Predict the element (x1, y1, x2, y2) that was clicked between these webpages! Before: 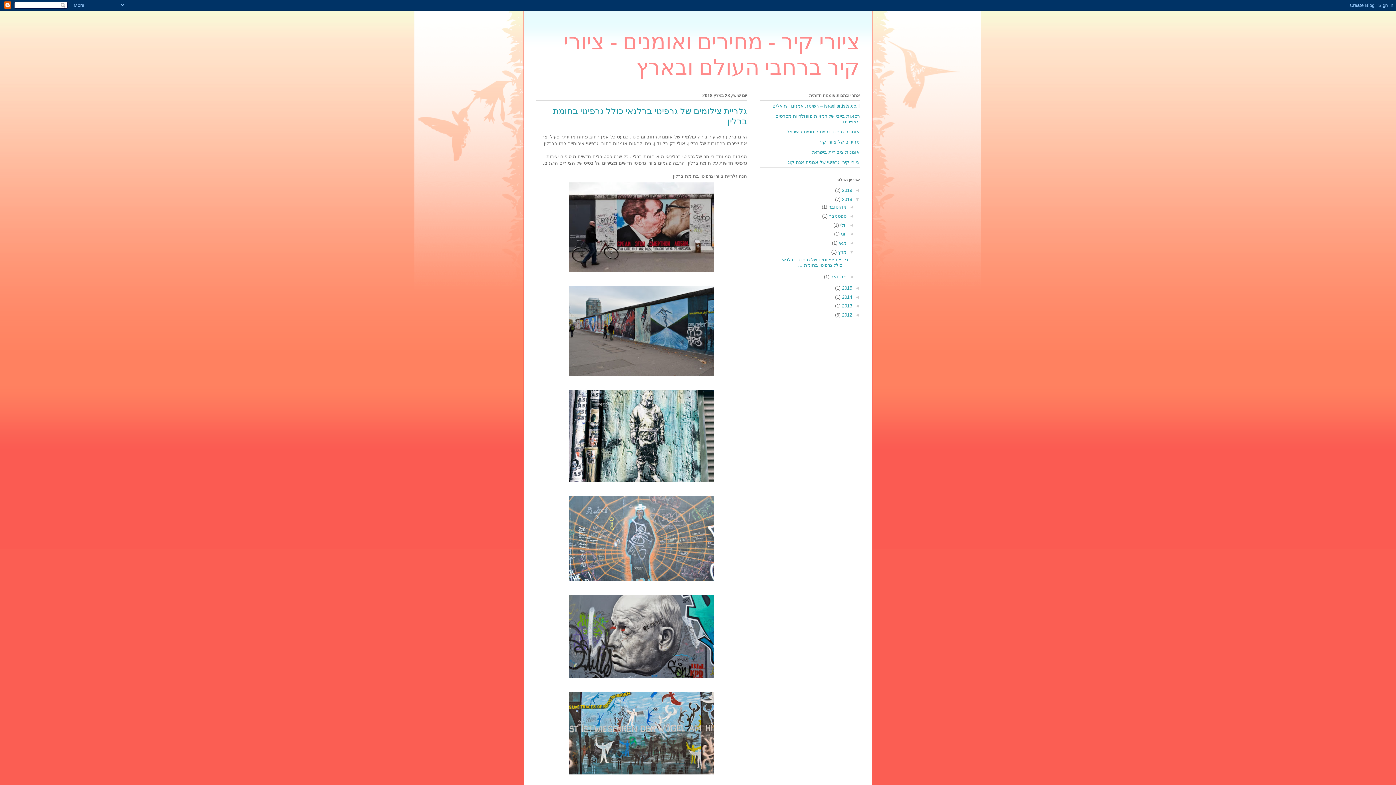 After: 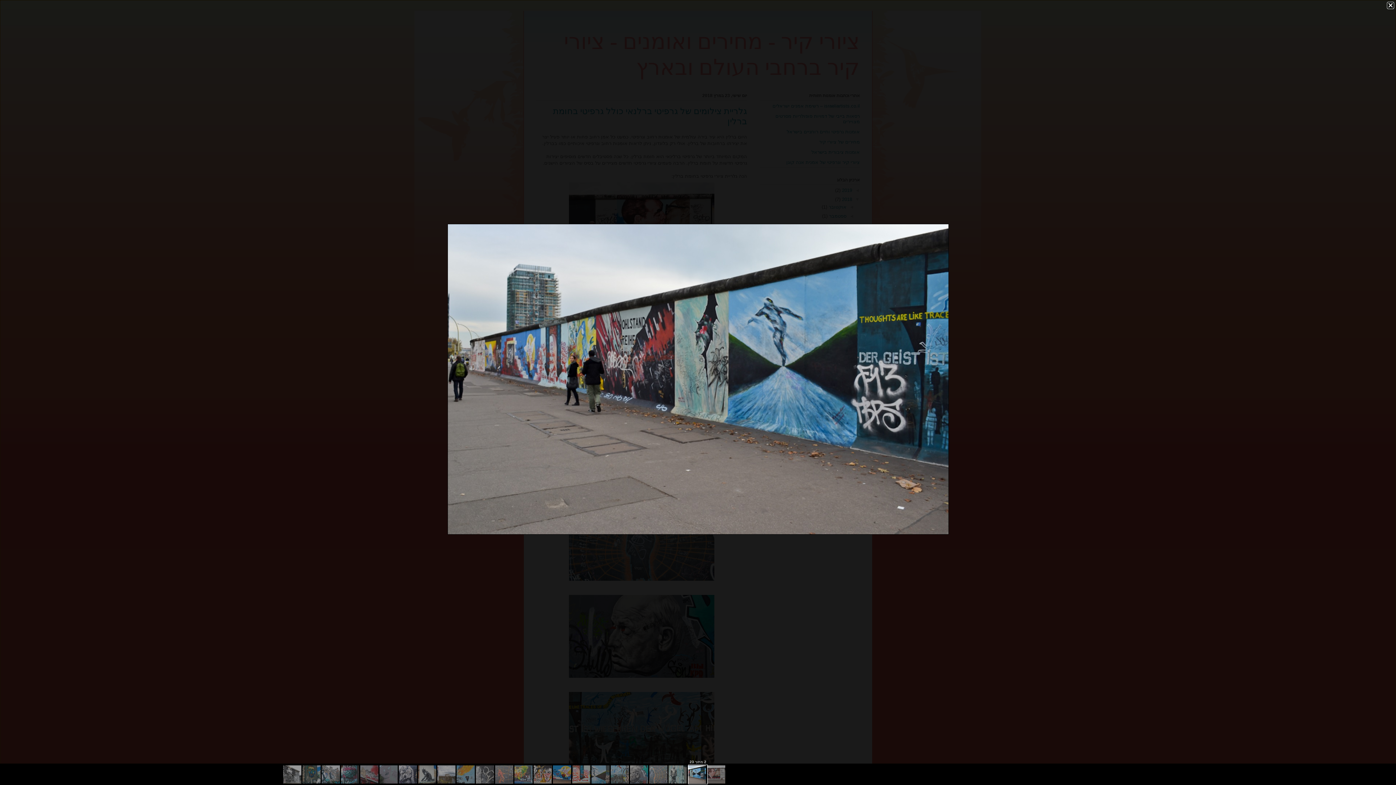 Action: bbox: (566, 374, 717, 379)